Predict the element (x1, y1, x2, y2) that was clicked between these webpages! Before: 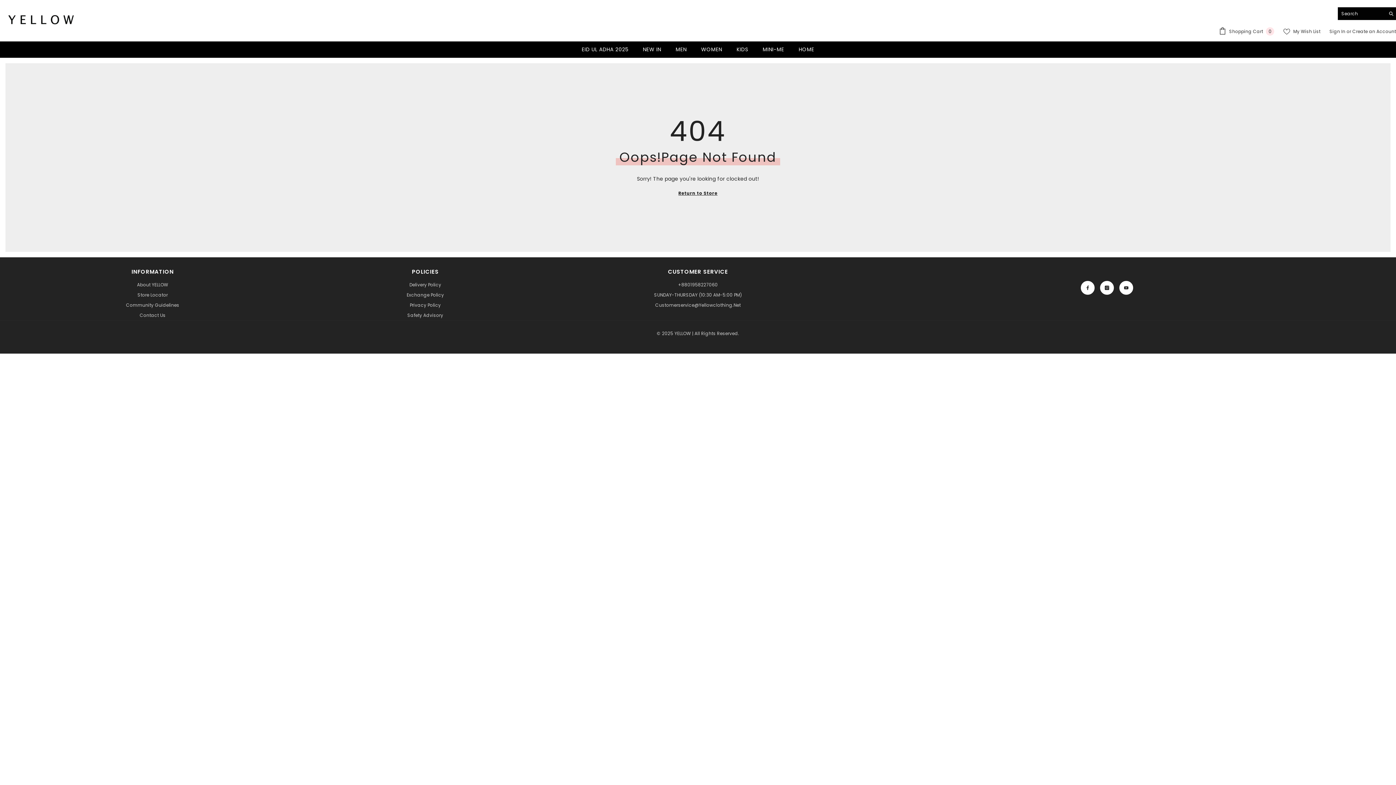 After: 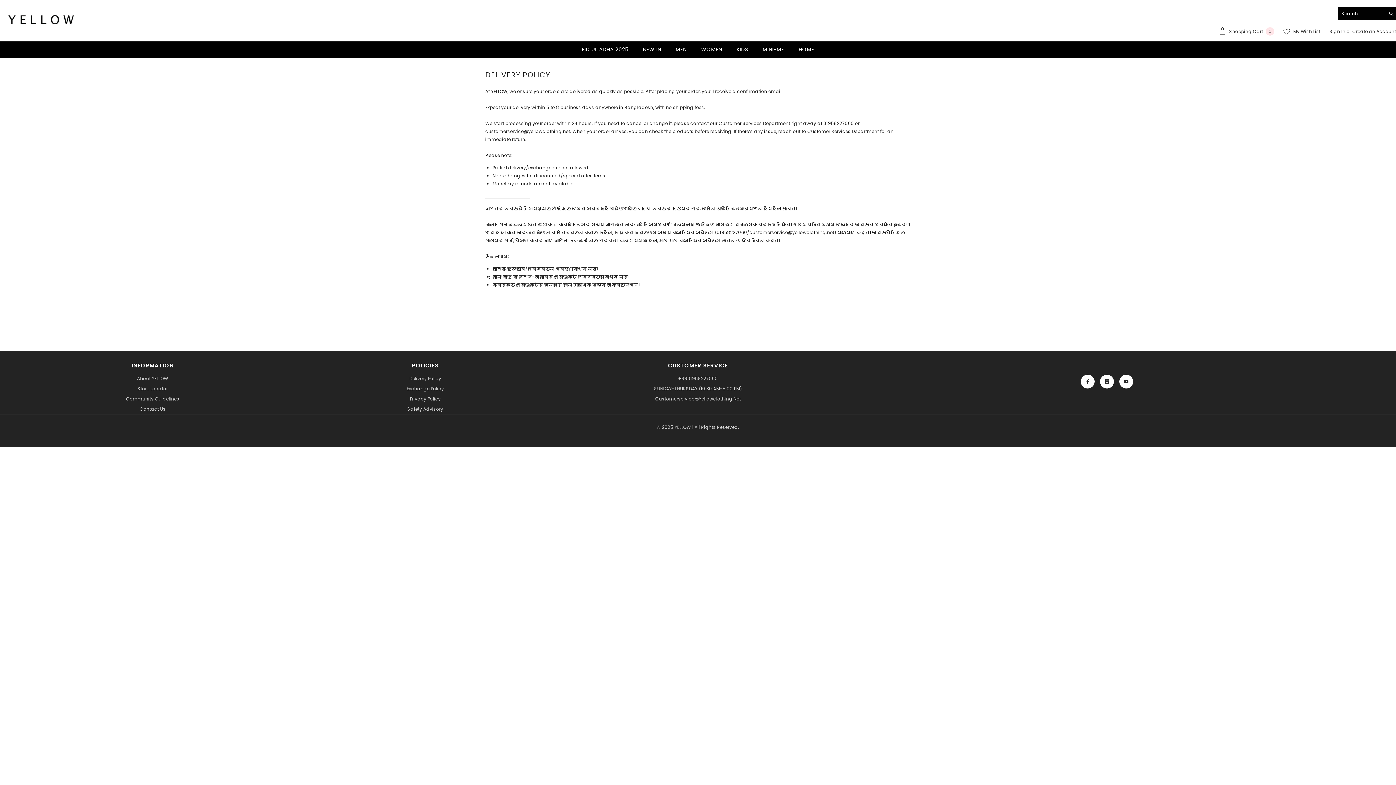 Action: bbox: (409, 280, 441, 290) label: Delivery Policy